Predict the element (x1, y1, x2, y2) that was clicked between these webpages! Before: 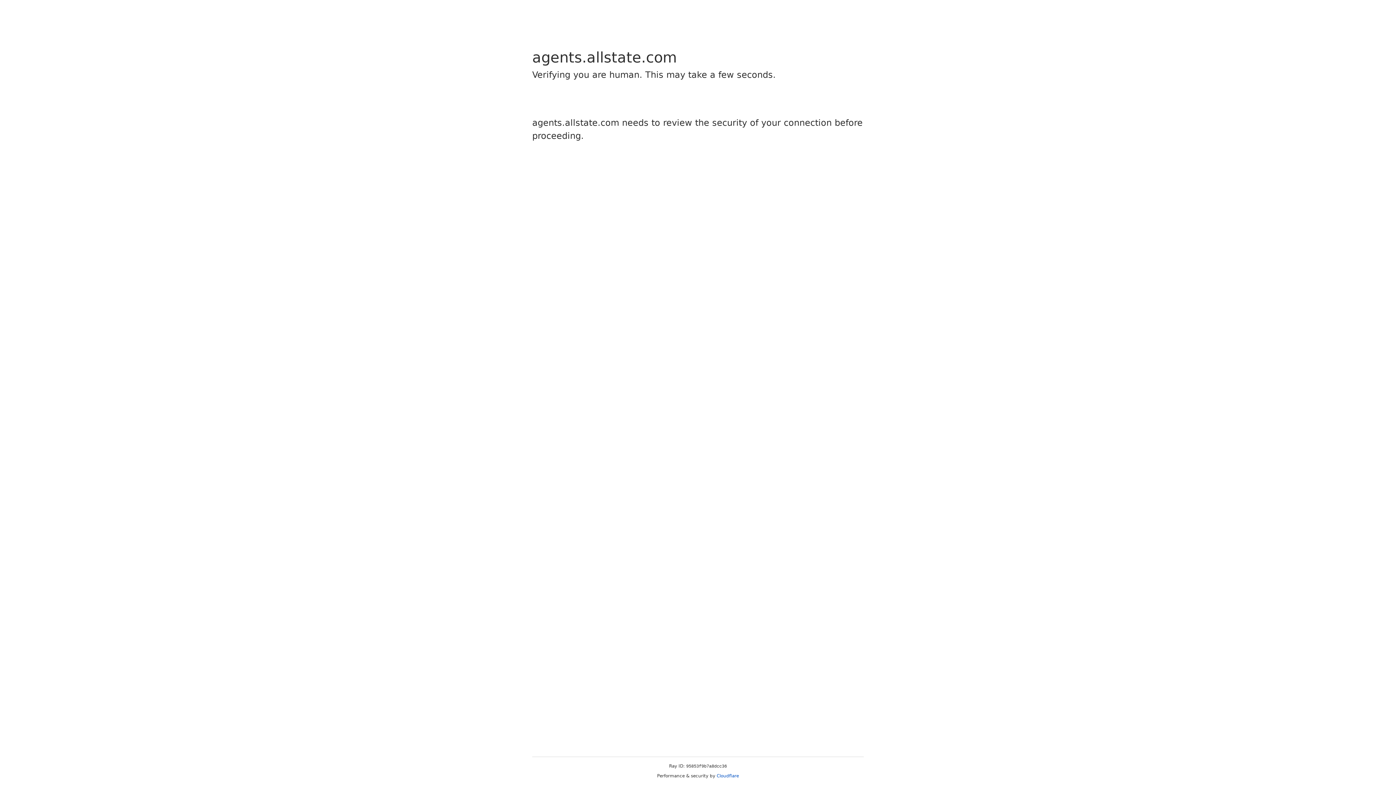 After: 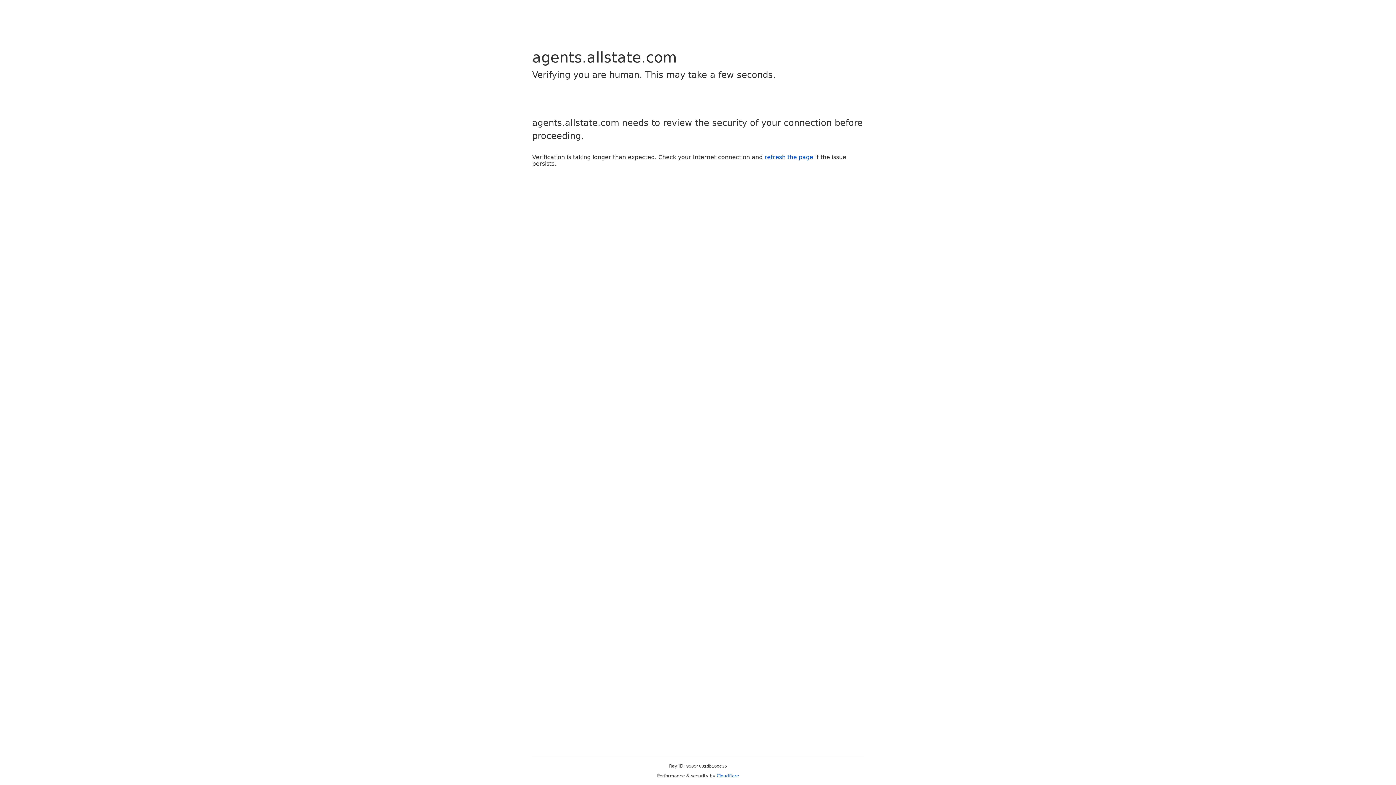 Action: label: Cloudflare bbox: (716, 773, 739, 778)